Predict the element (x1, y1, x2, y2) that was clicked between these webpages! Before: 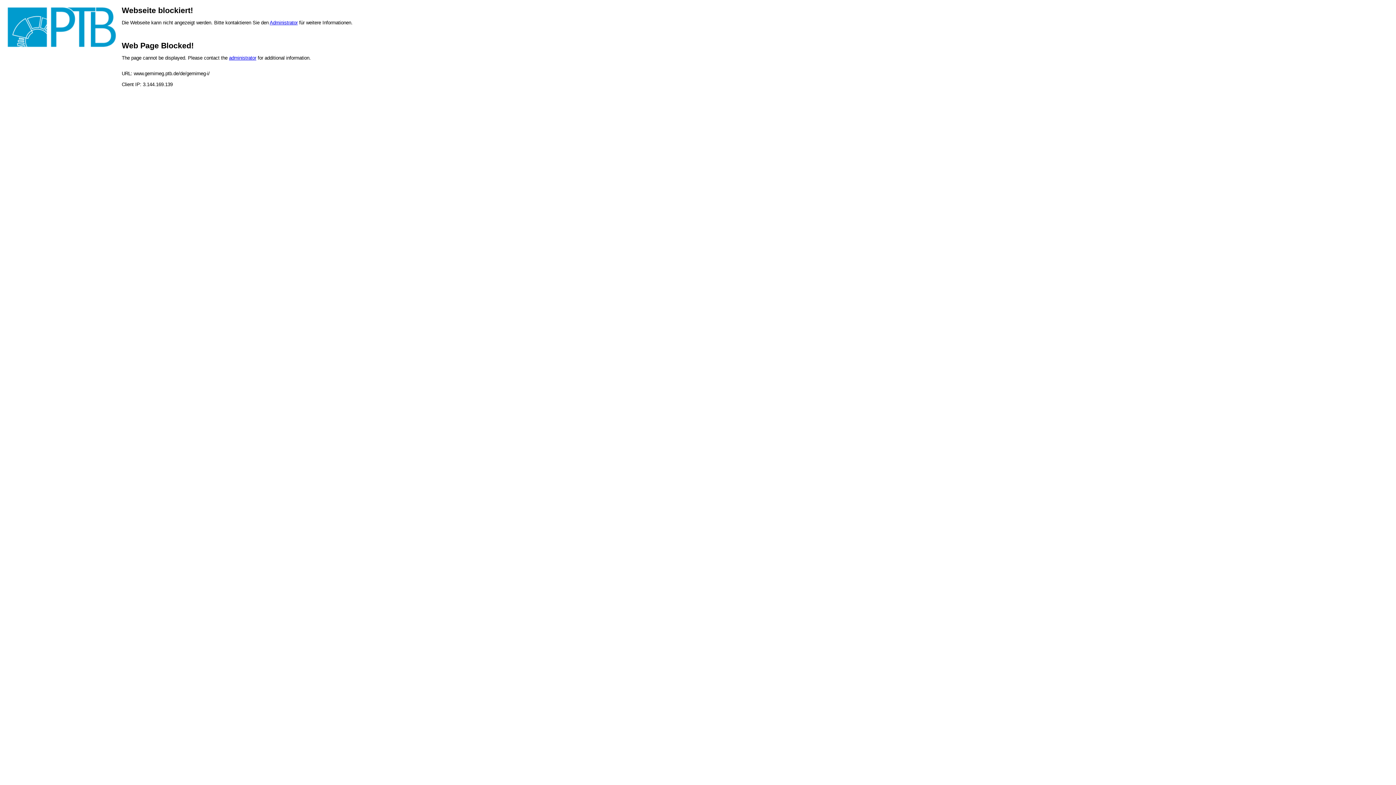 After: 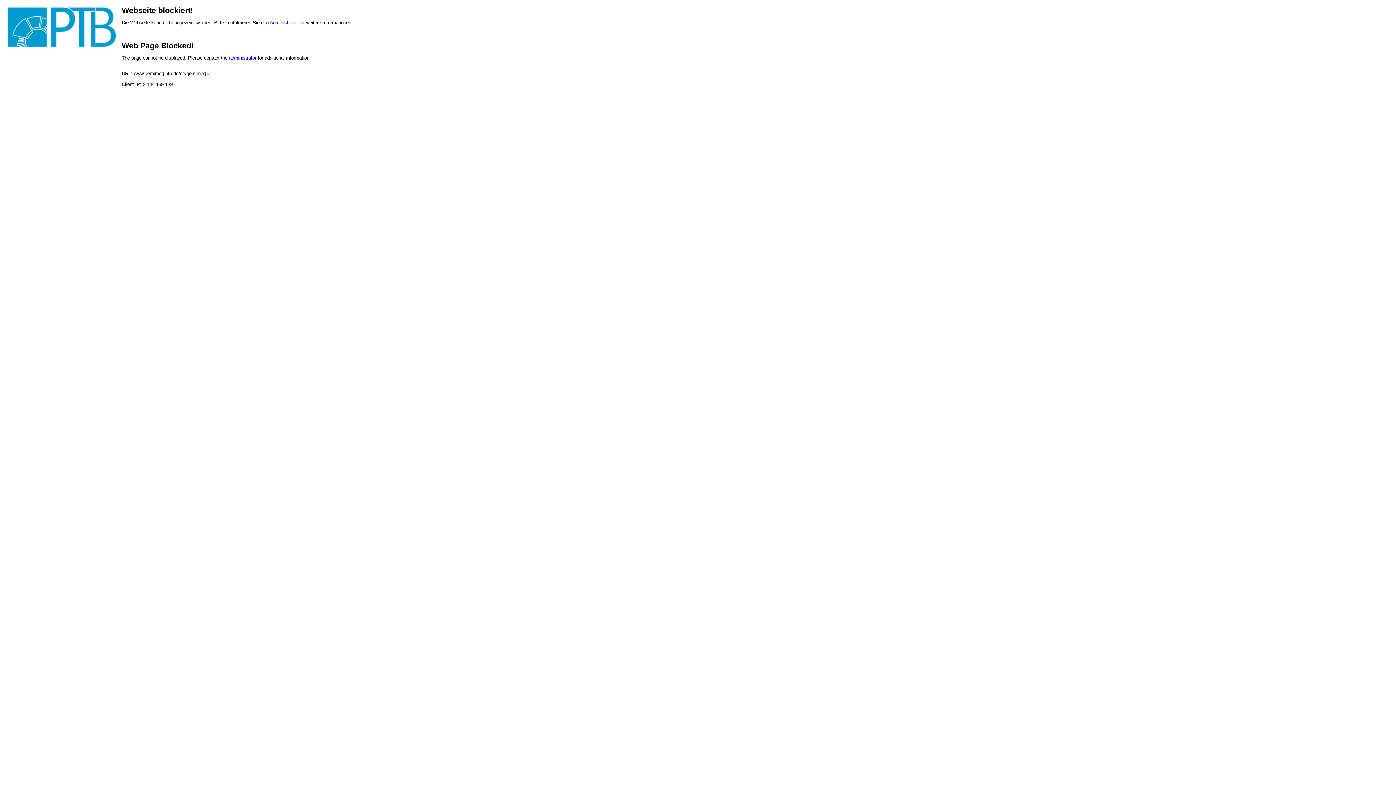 Action: label: Administrator bbox: (269, 20, 297, 25)